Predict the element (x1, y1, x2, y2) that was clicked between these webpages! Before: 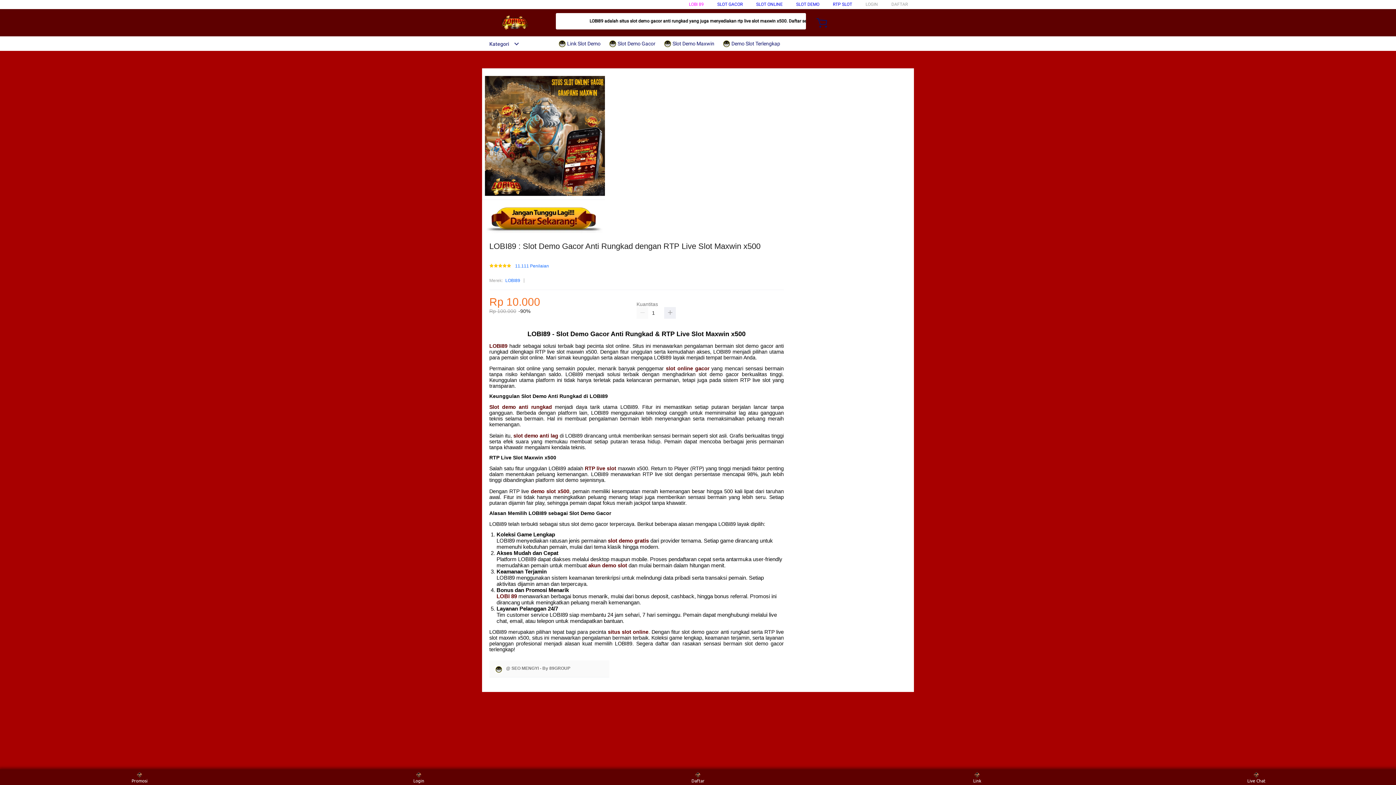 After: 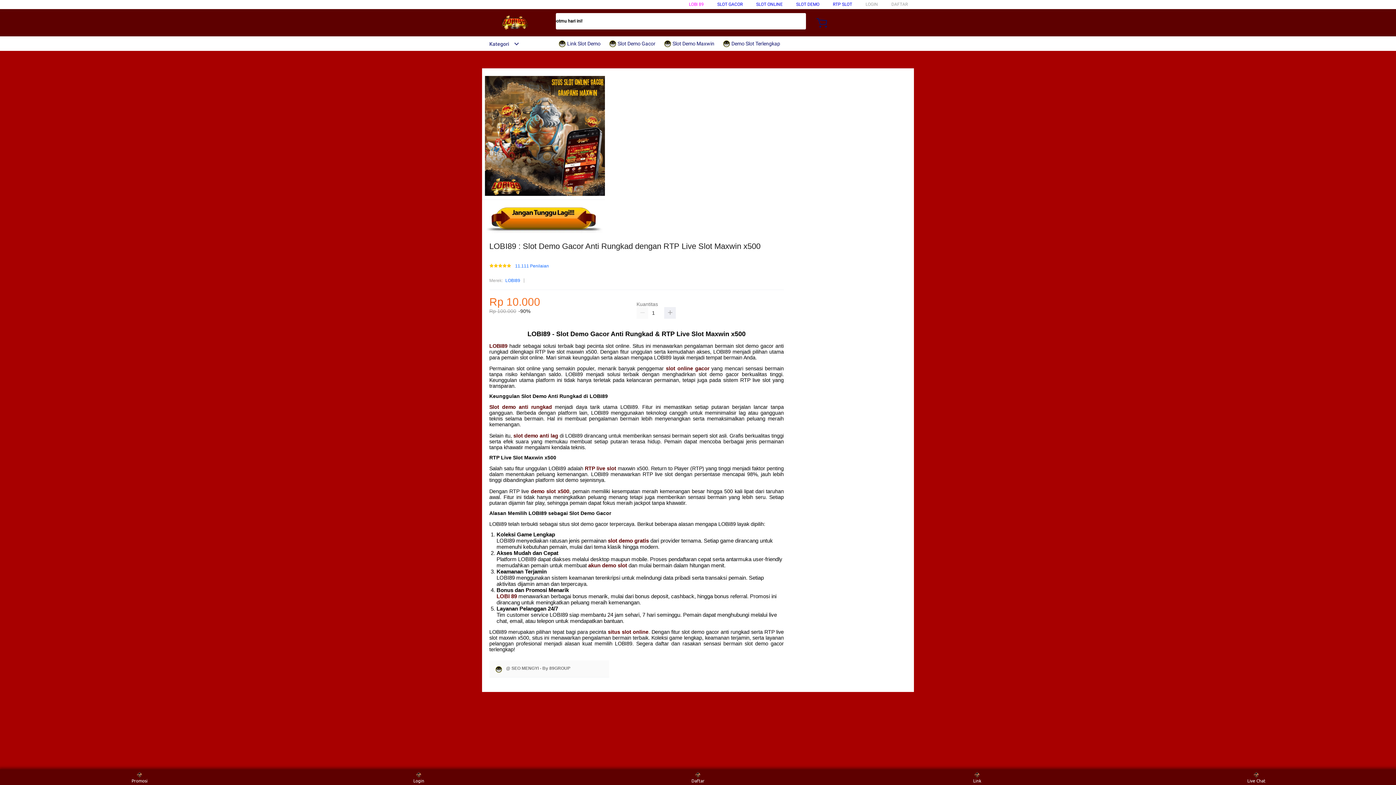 Action: label: LOBI 89 bbox: (496, 593, 517, 599)